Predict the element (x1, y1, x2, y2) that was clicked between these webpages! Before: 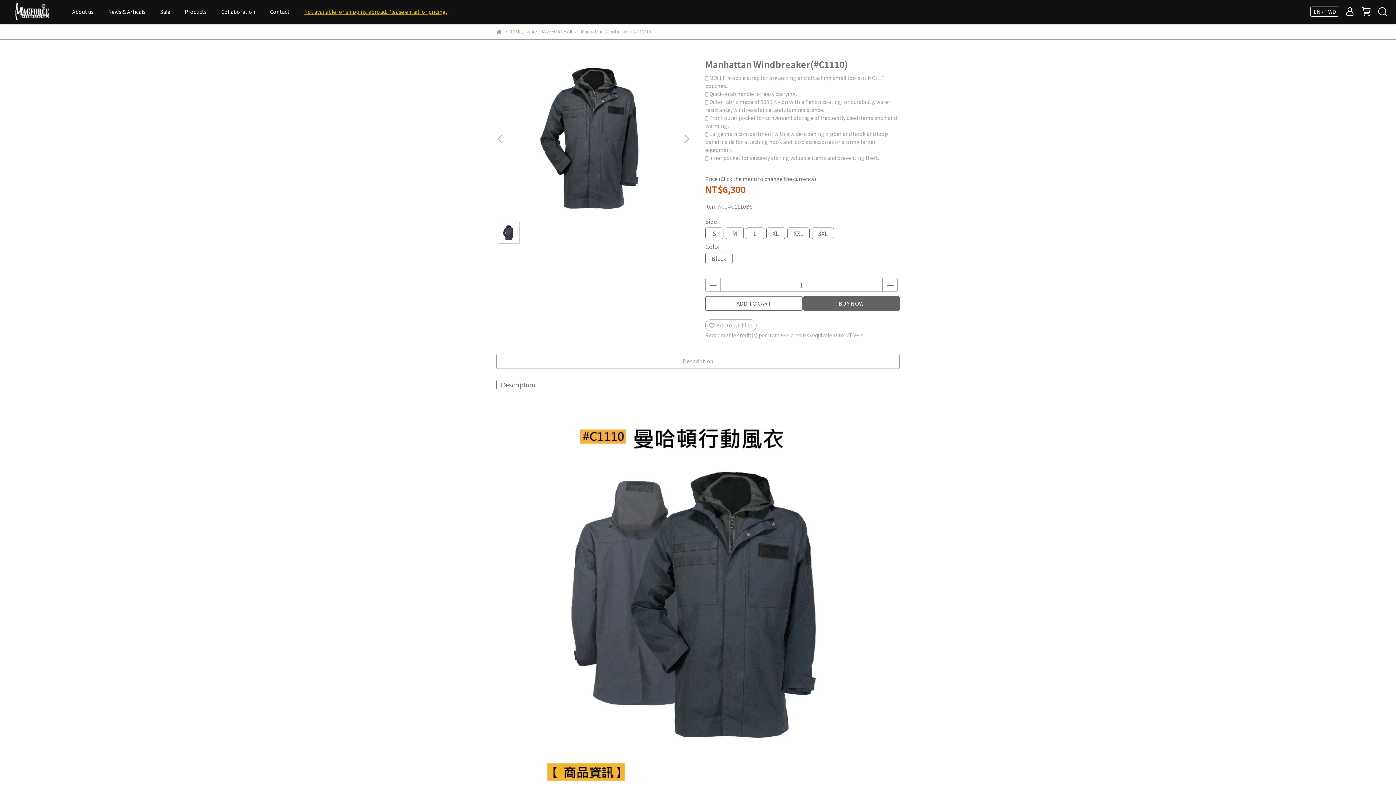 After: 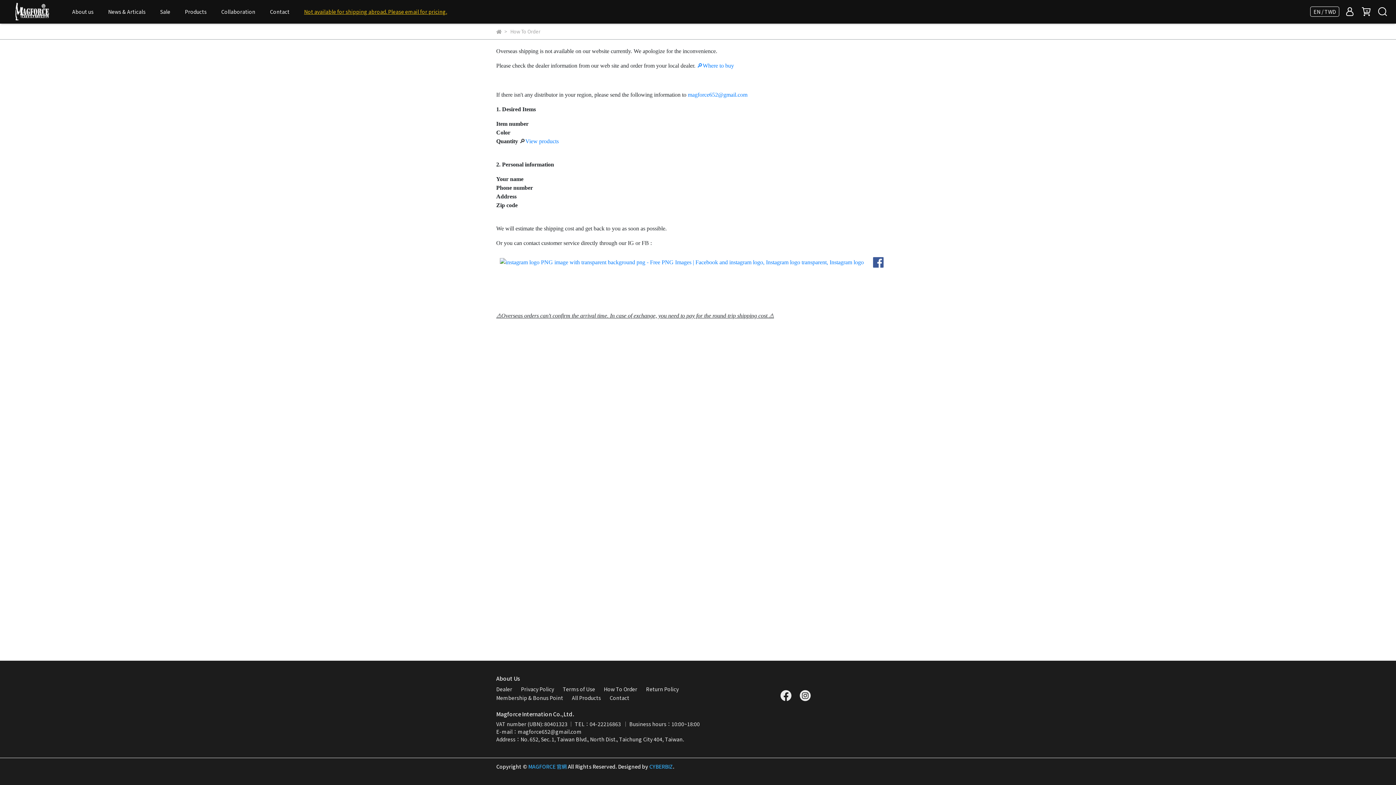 Action: bbox: (304, 8, 447, 15) label: Not available for shipping abroad. Please email for pricing.